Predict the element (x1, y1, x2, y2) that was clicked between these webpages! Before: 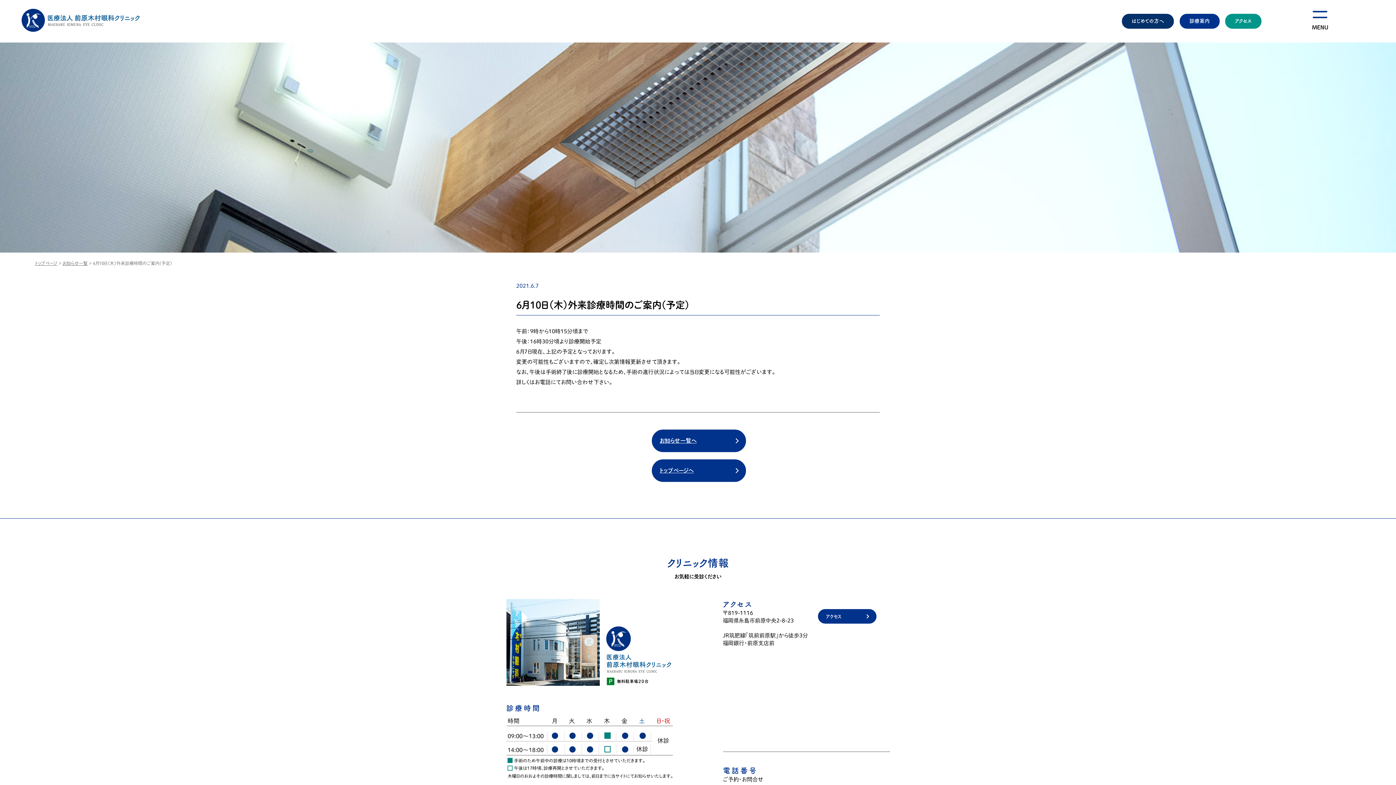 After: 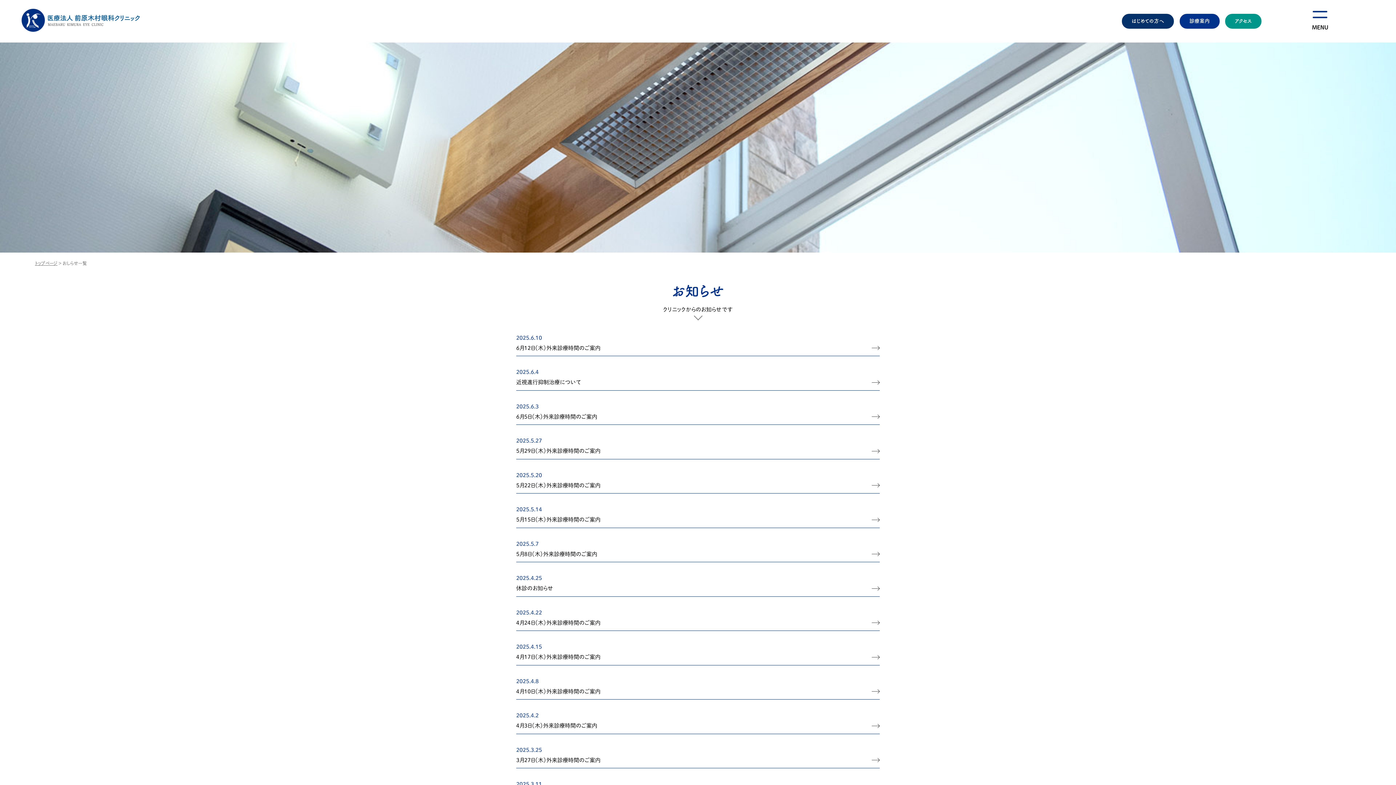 Action: label: お知らせ一覧へ bbox: (651, 429, 746, 452)